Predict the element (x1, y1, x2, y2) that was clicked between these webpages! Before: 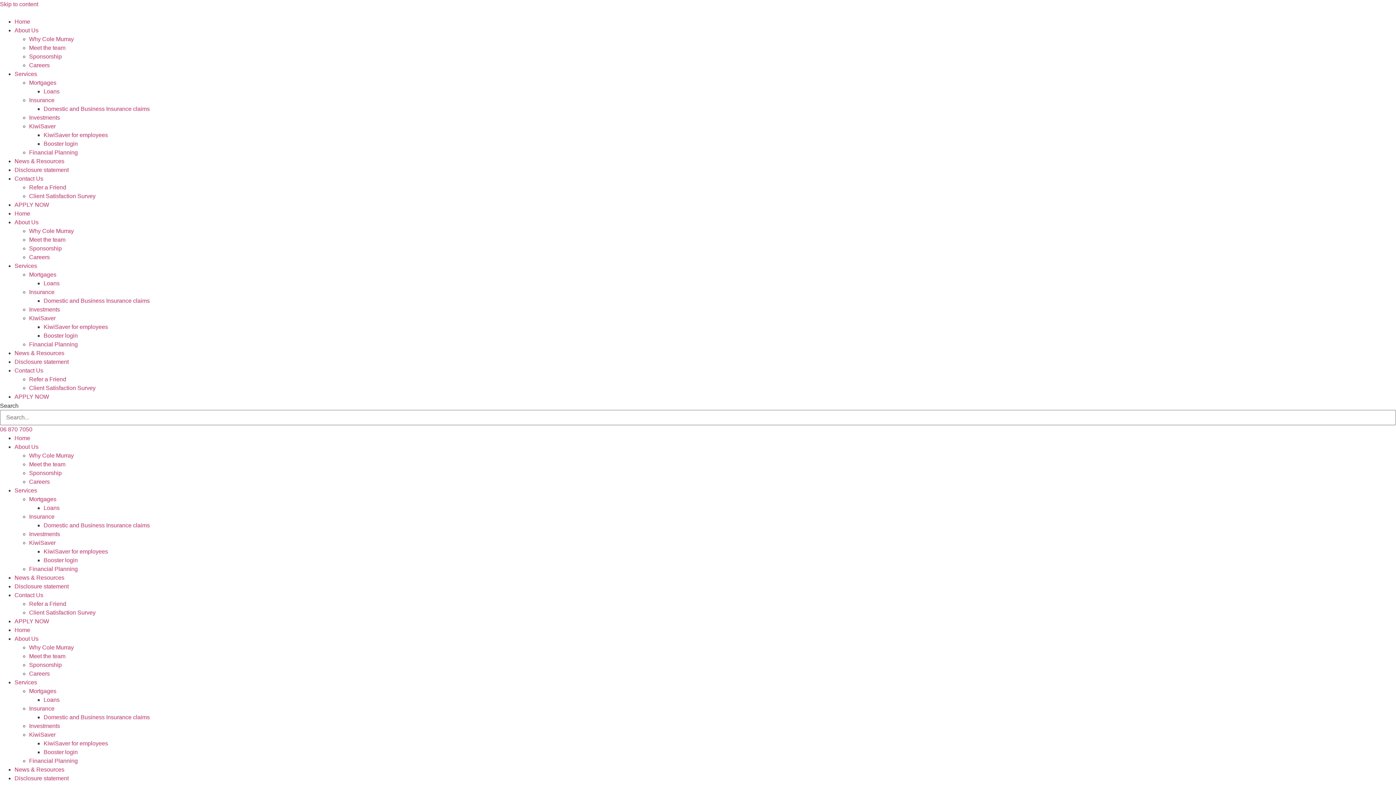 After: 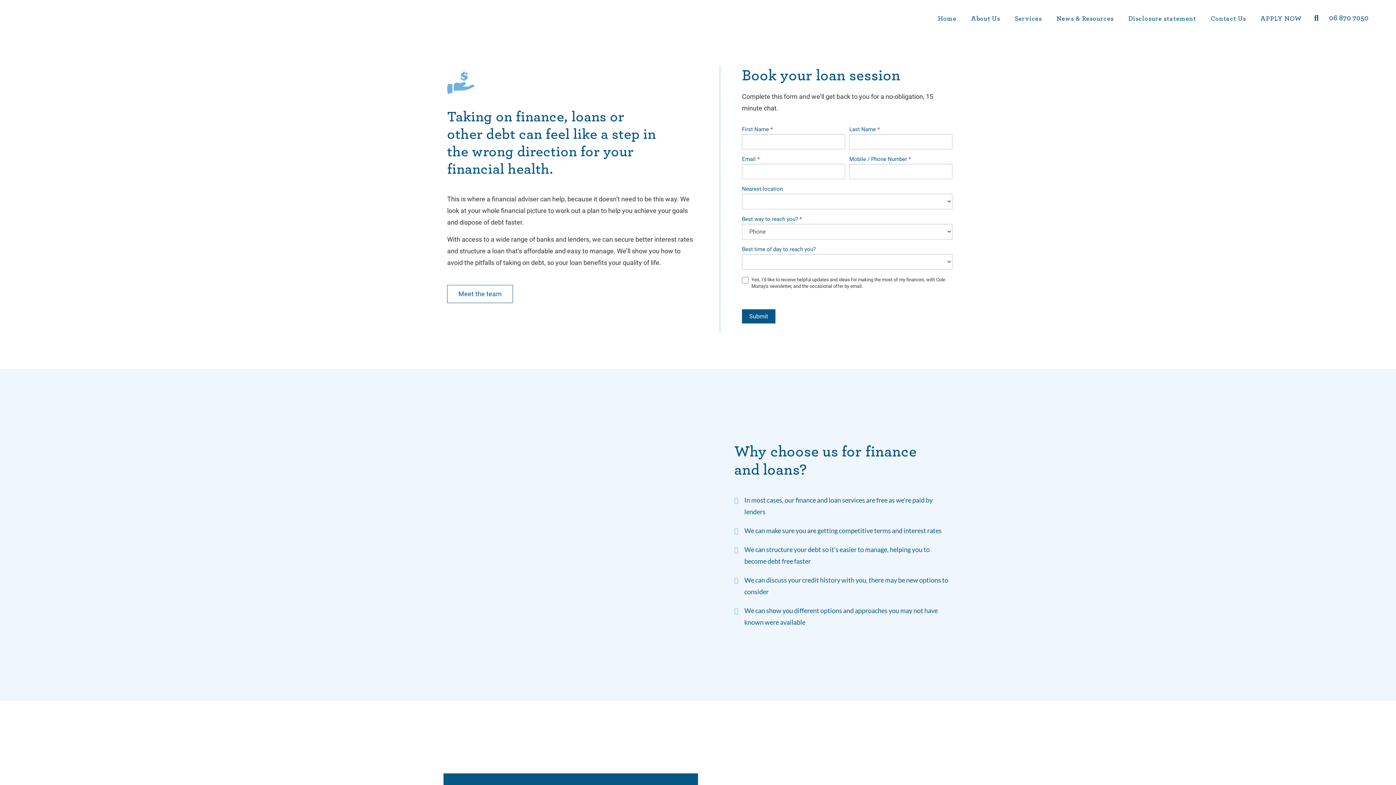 Action: bbox: (43, 697, 59, 703) label: Loans